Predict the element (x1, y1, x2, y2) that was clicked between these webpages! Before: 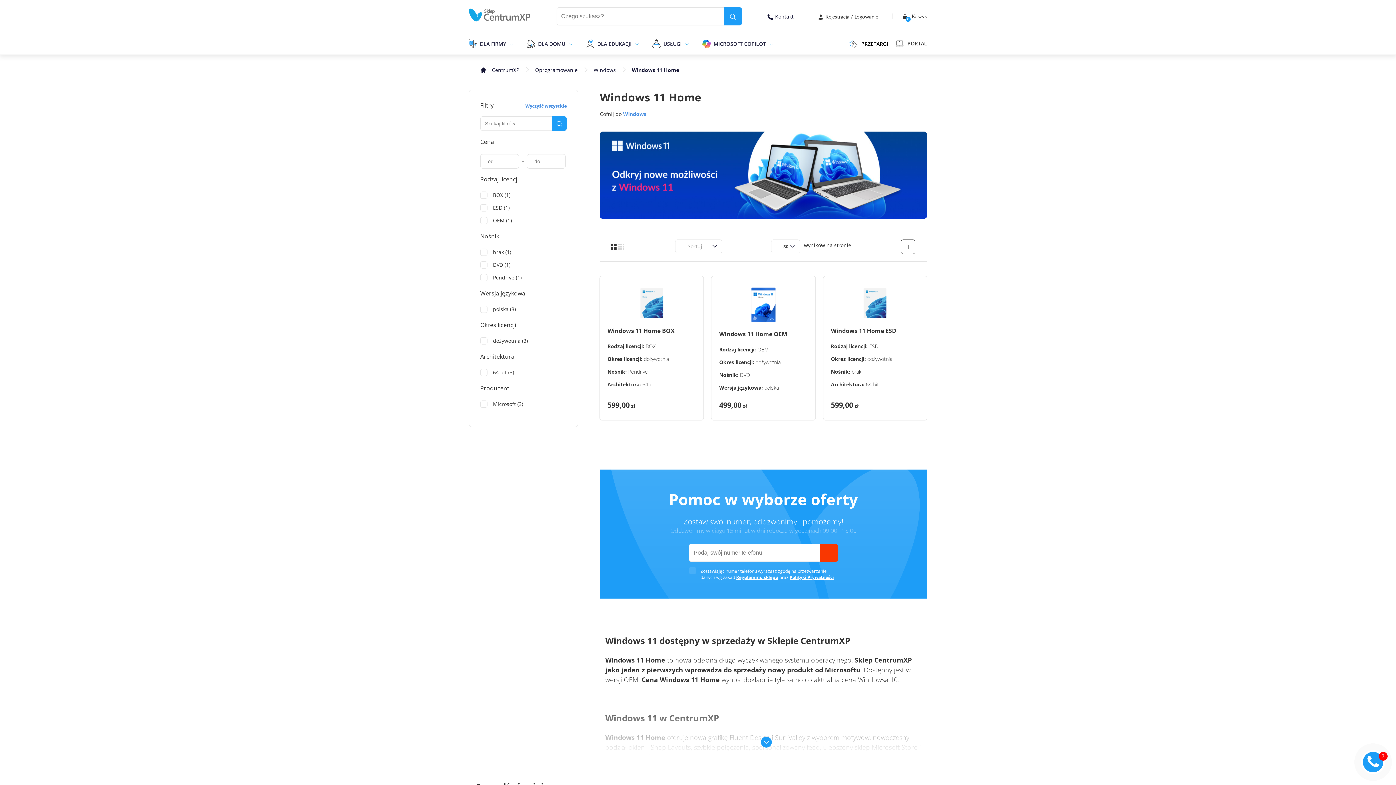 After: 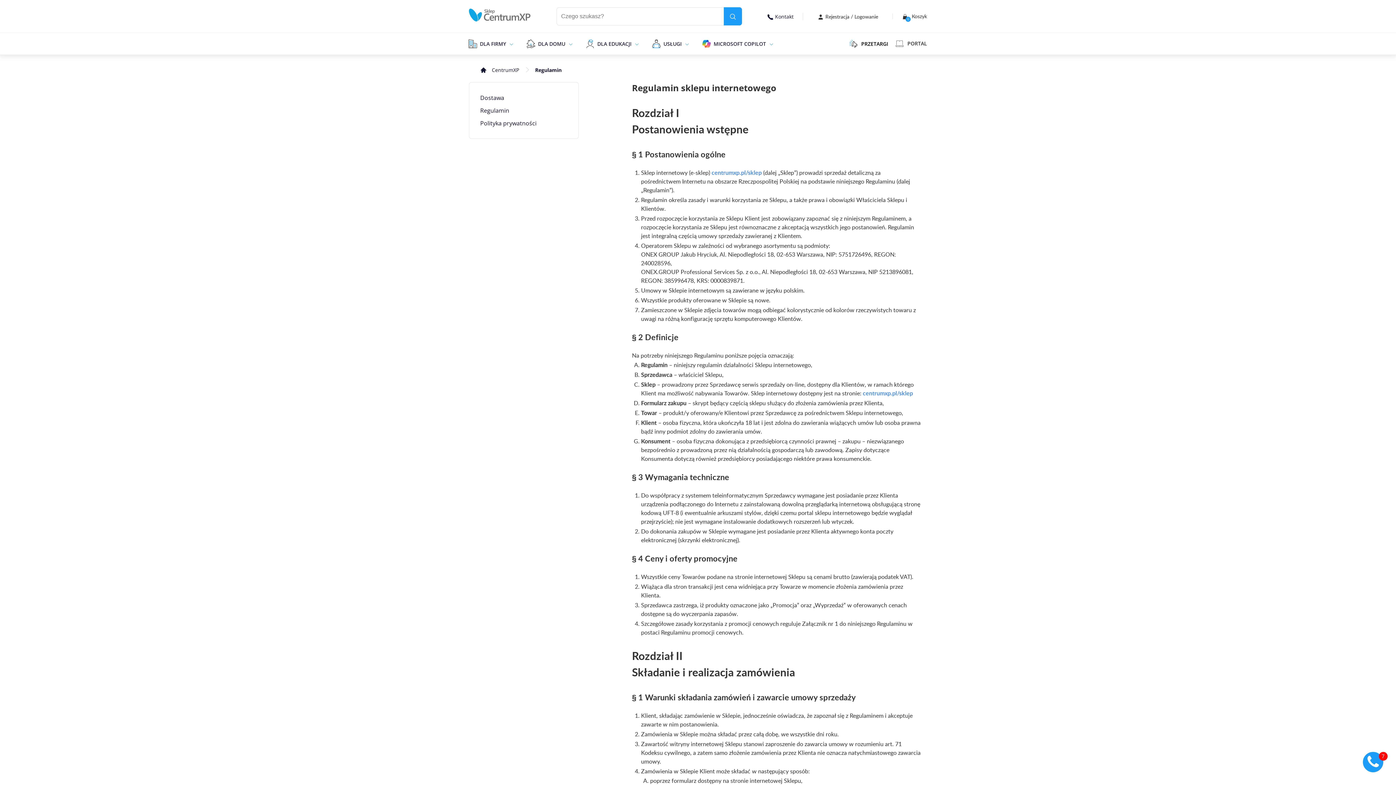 Action: label: Regulaminu sklepu bbox: (736, 574, 778, 580)